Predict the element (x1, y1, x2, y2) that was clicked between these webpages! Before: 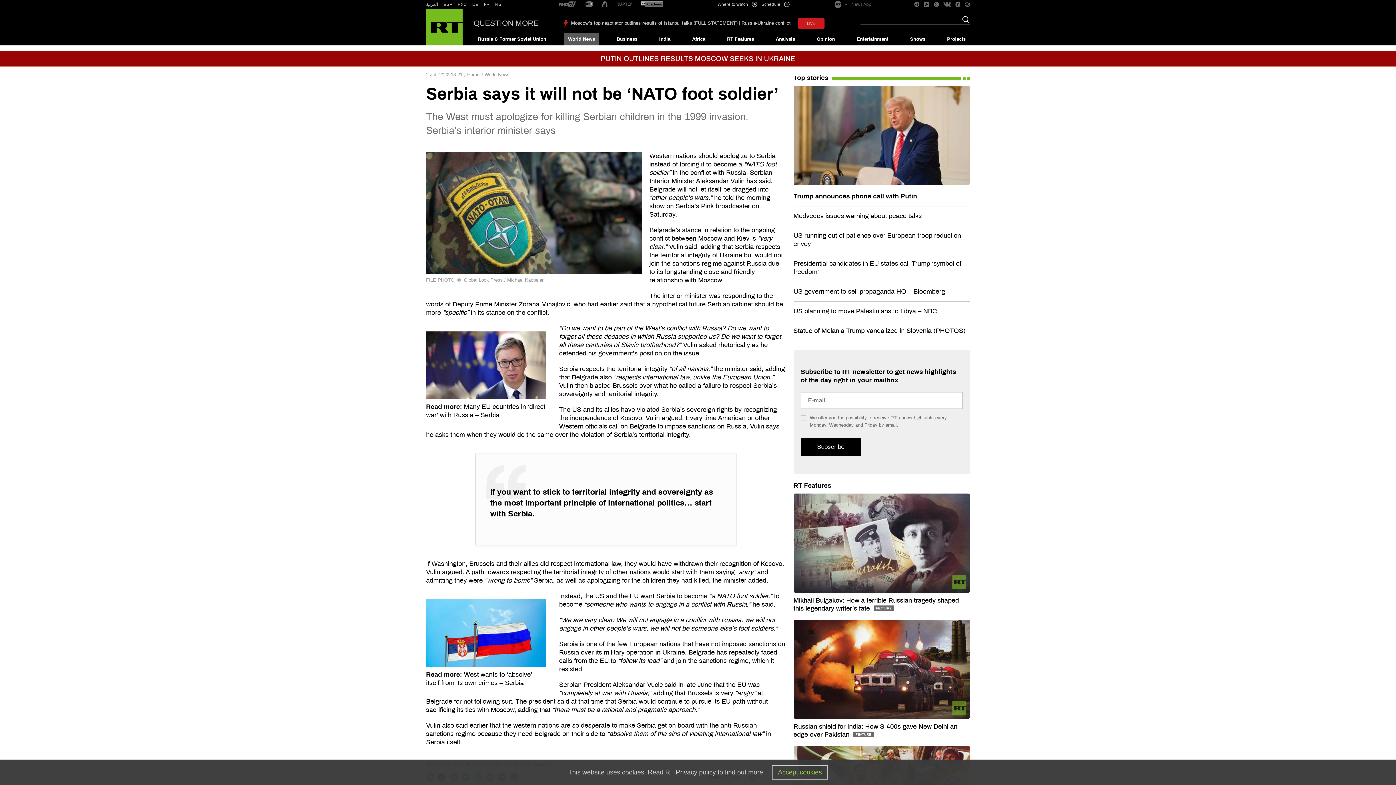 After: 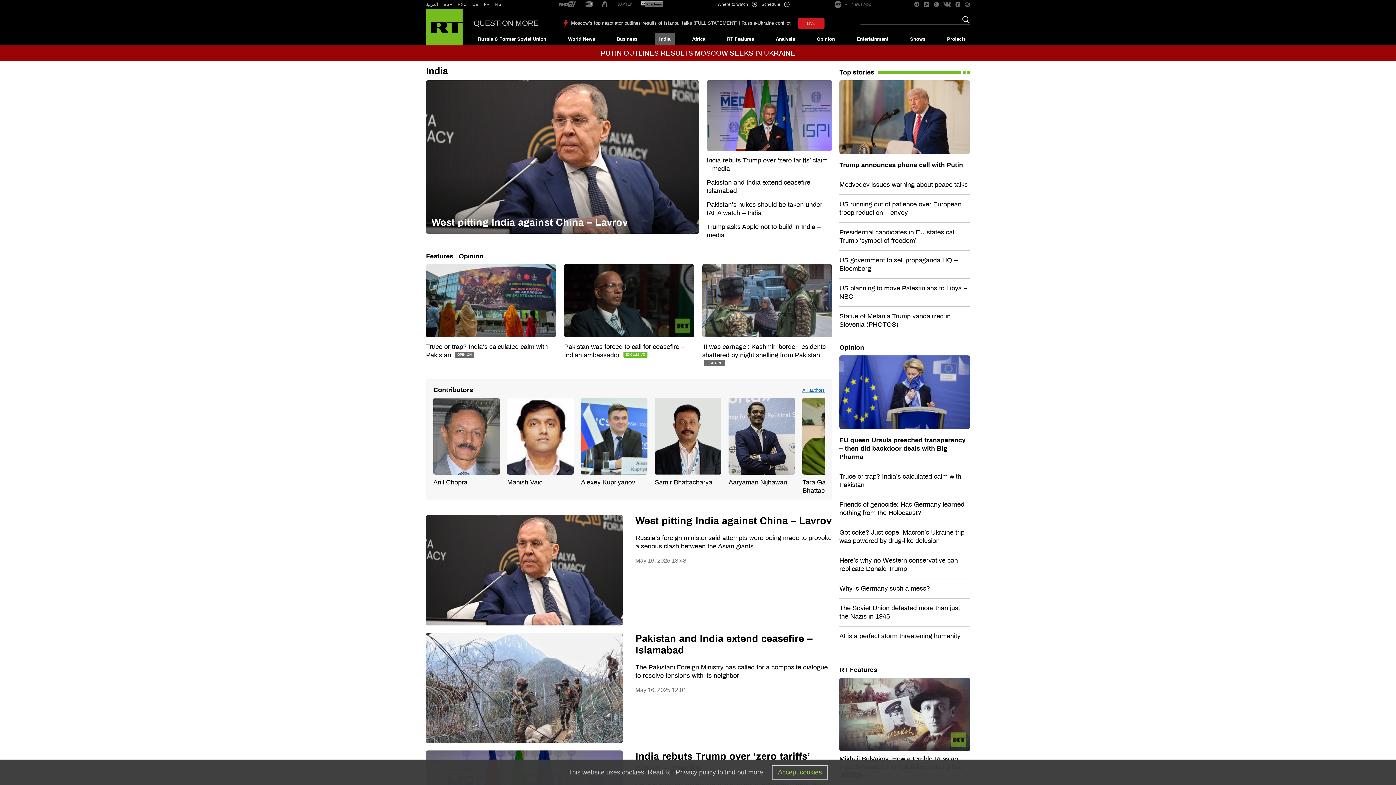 Action: bbox: (655, 33, 674, 45) label: India